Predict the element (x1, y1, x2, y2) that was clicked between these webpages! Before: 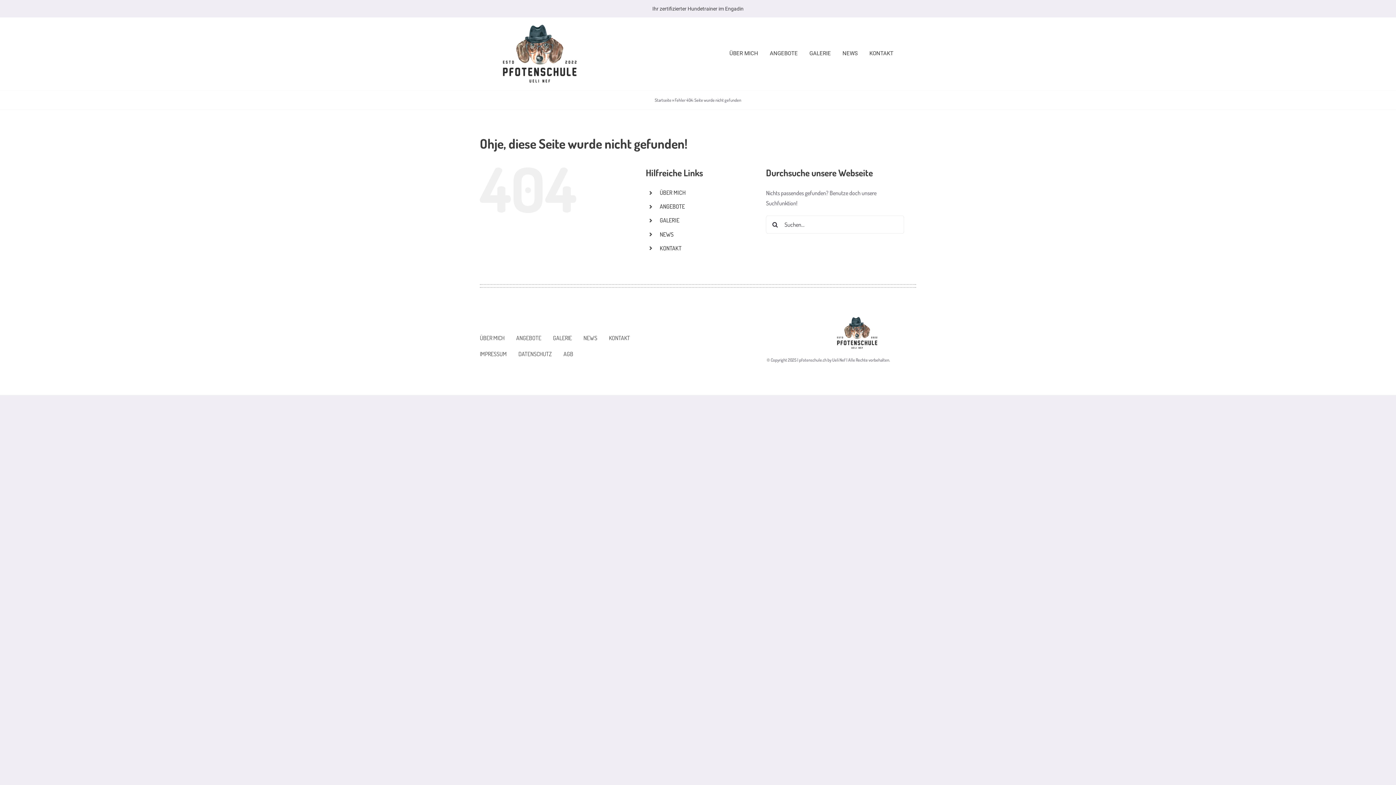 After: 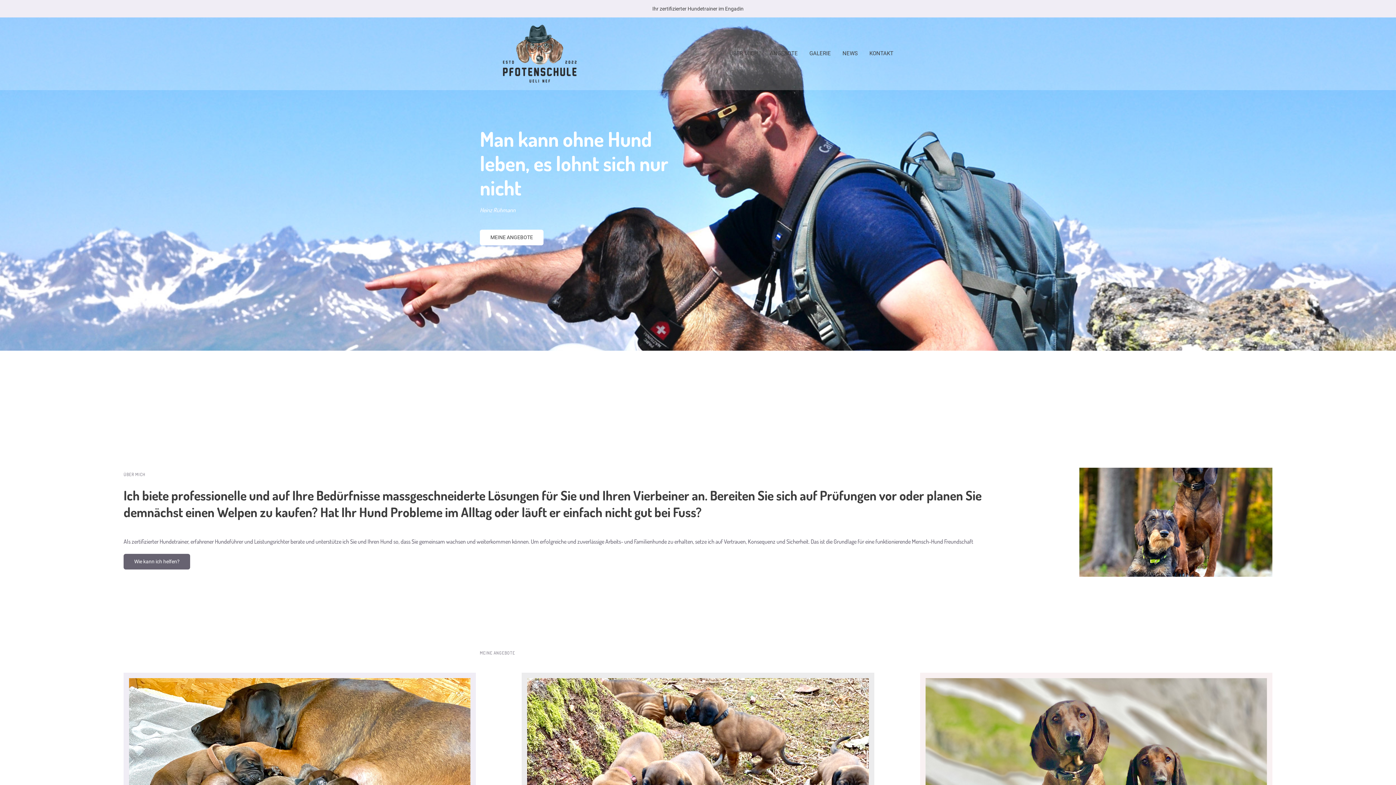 Action: label: Startseite bbox: (654, 97, 671, 102)